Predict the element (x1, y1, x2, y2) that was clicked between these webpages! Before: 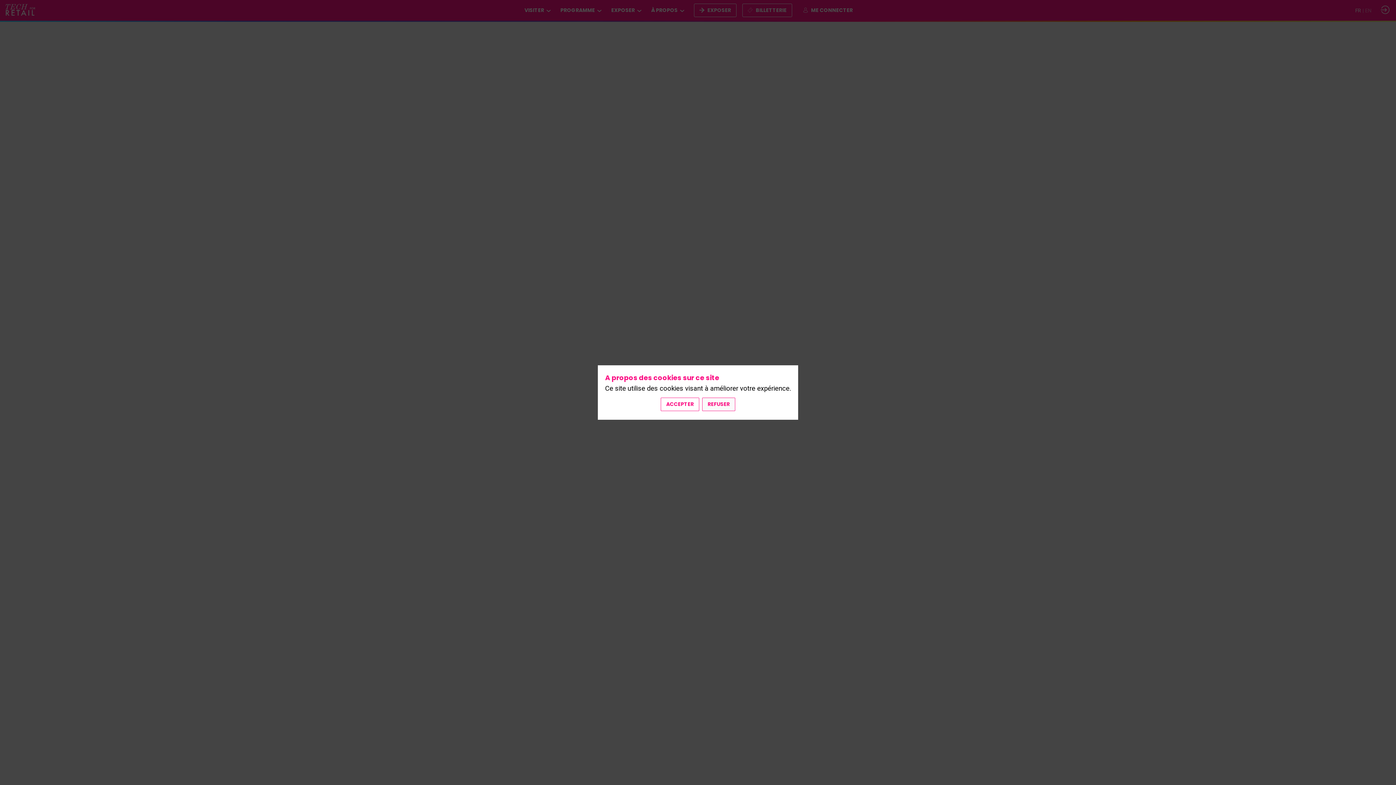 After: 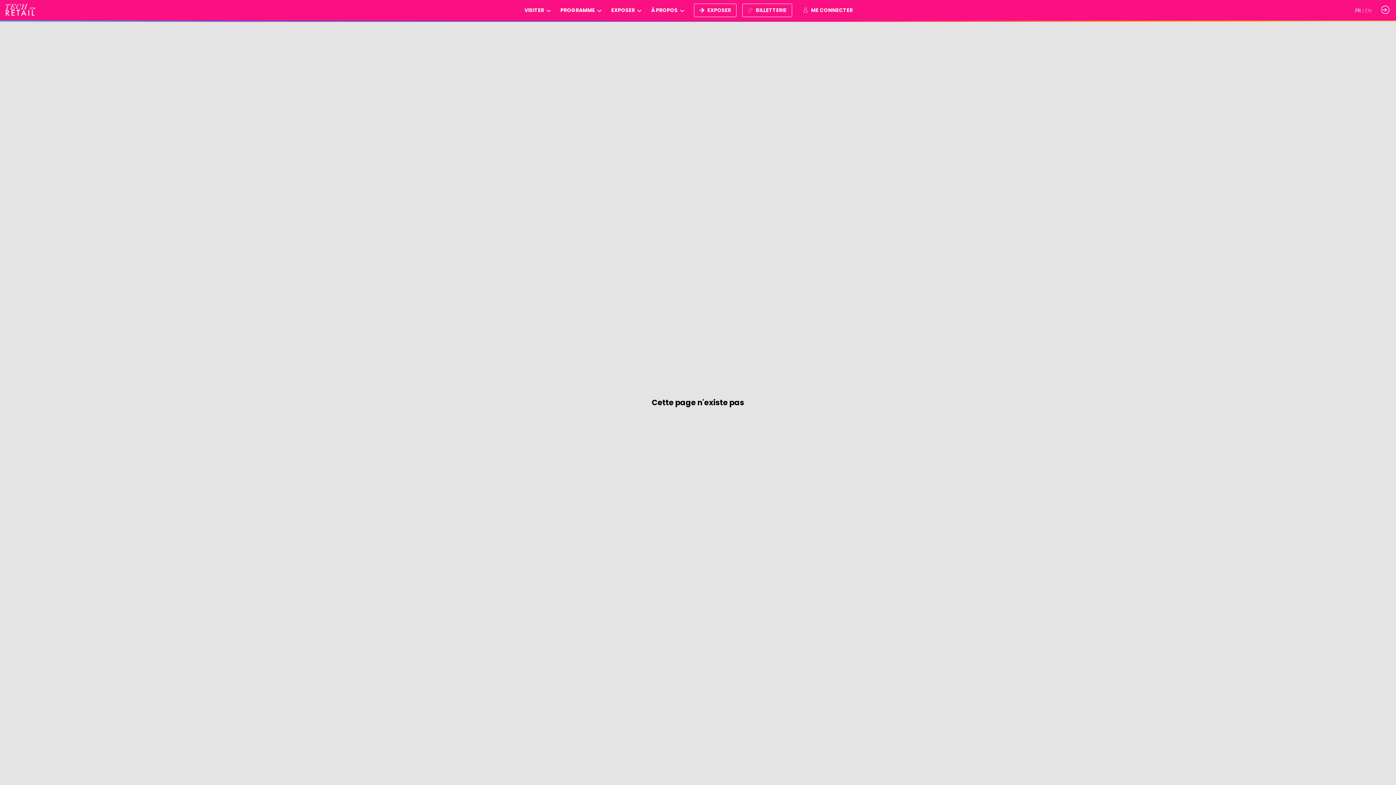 Action: label: REFUSER bbox: (702, 397, 735, 411)